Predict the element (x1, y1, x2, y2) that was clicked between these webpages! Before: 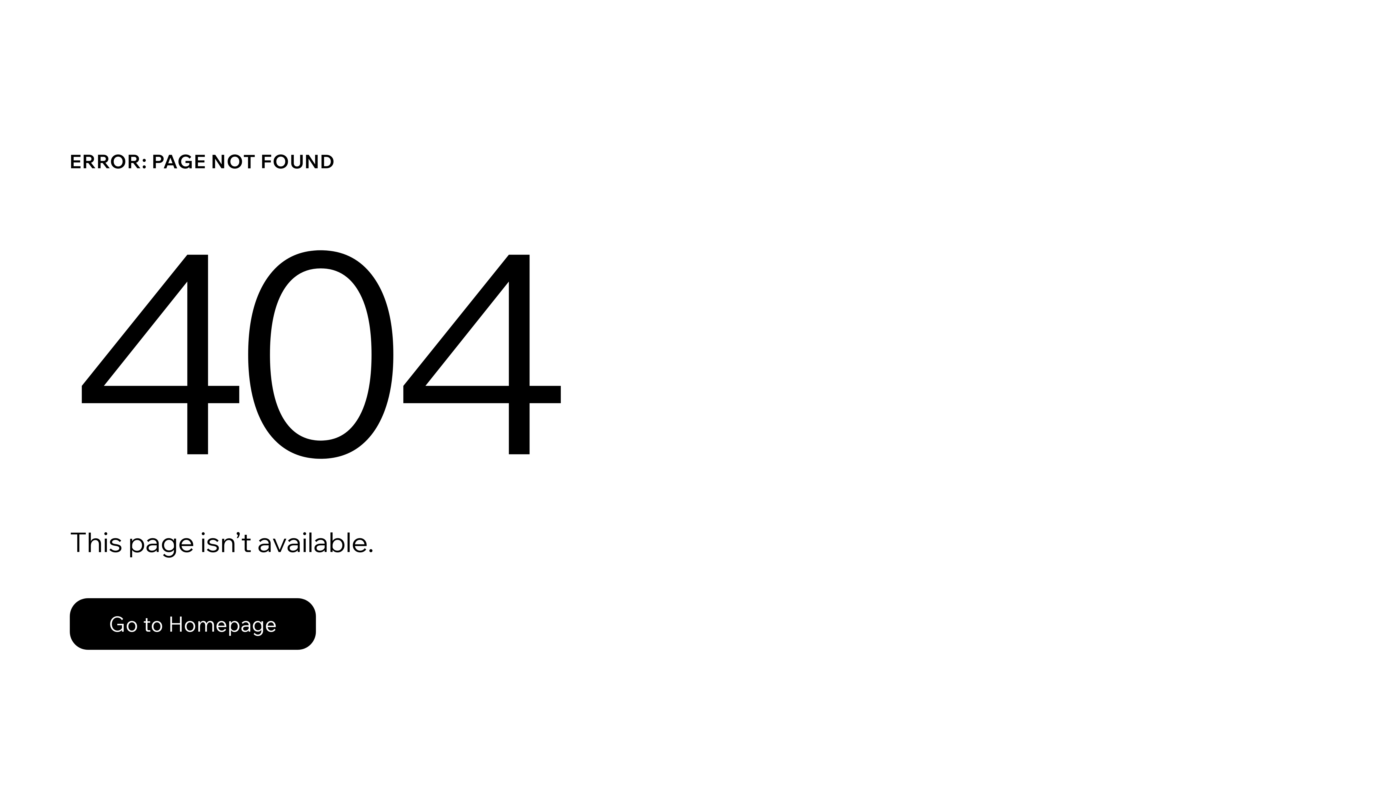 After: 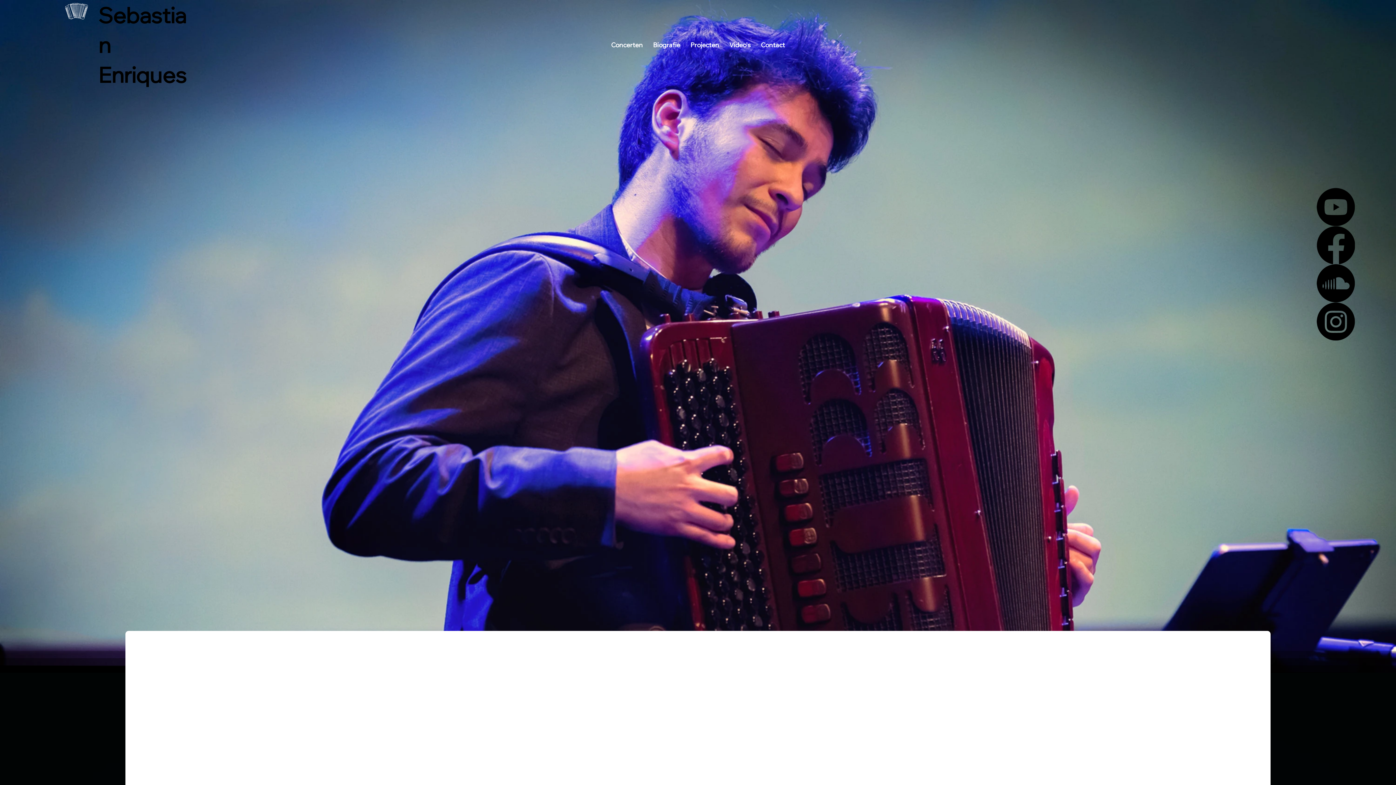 Action: bbox: (69, 598, 316, 650) label: Go to Homepage